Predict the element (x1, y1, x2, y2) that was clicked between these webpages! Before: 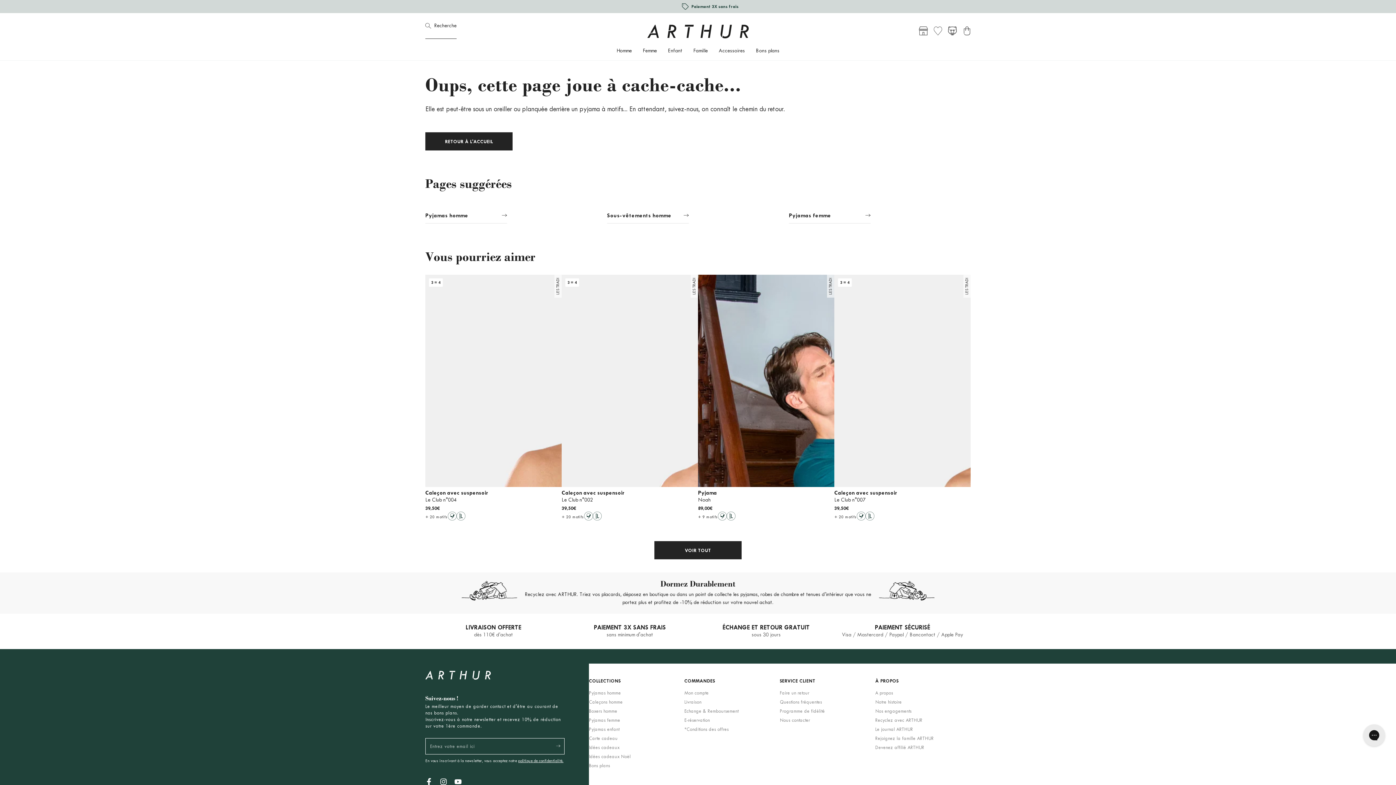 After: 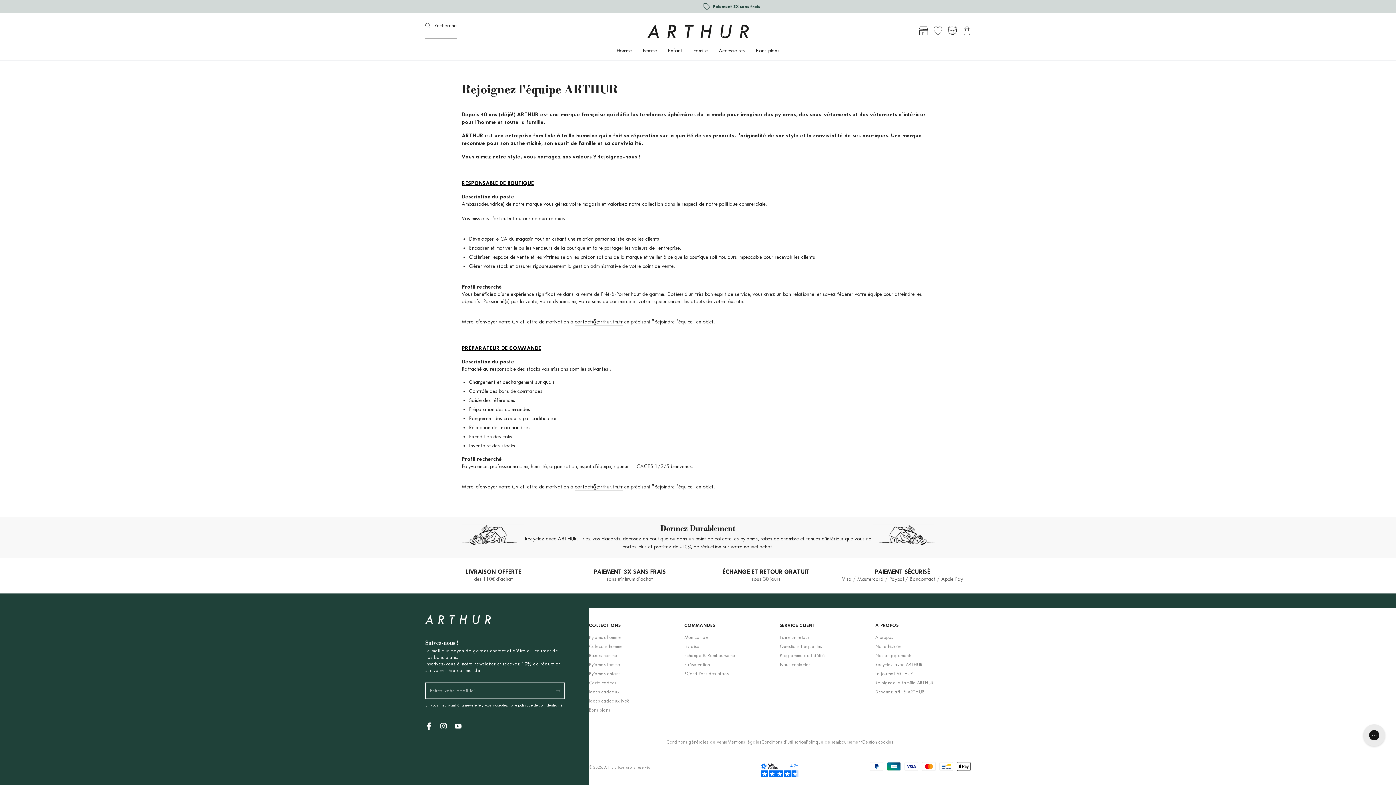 Action: label: Rejoignez la famille ARTHUR bbox: (875, 735, 934, 741)